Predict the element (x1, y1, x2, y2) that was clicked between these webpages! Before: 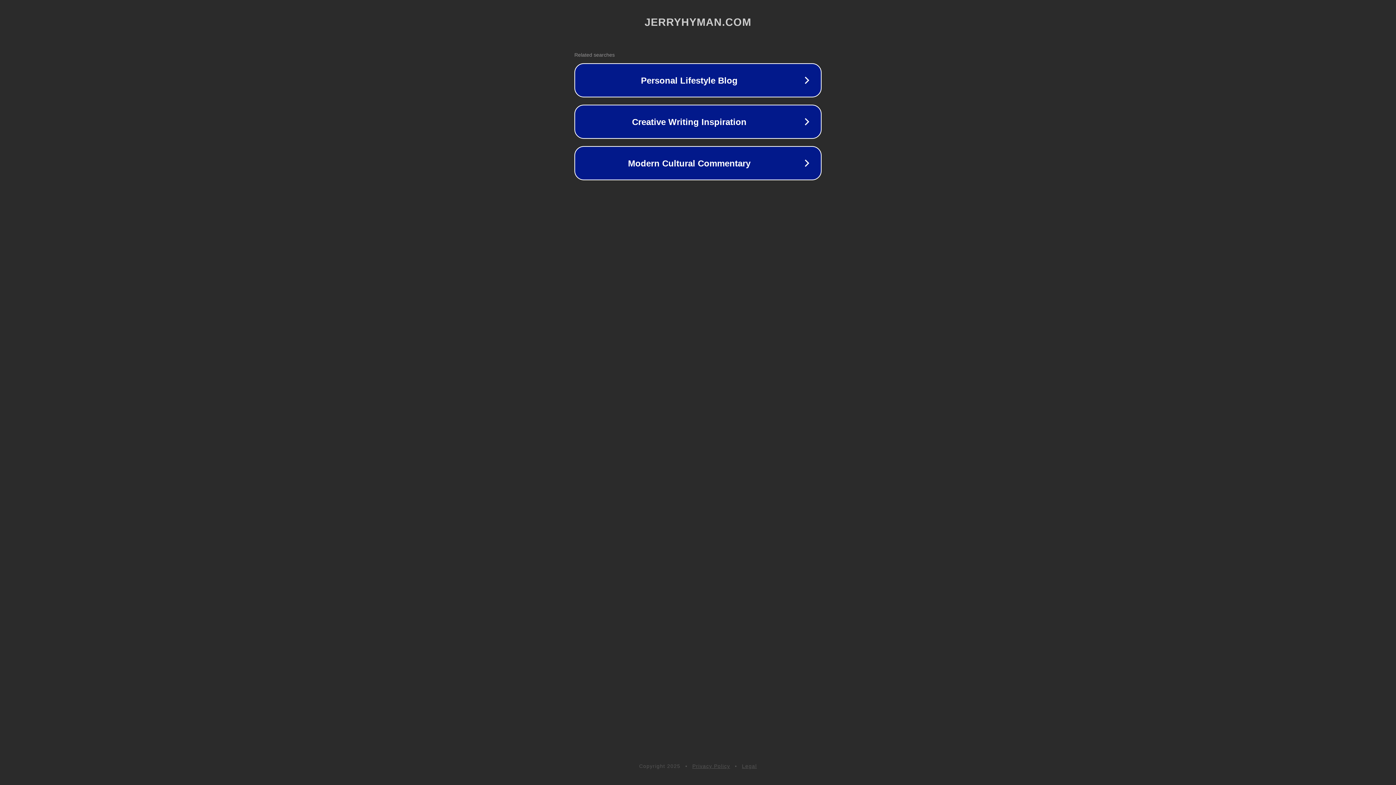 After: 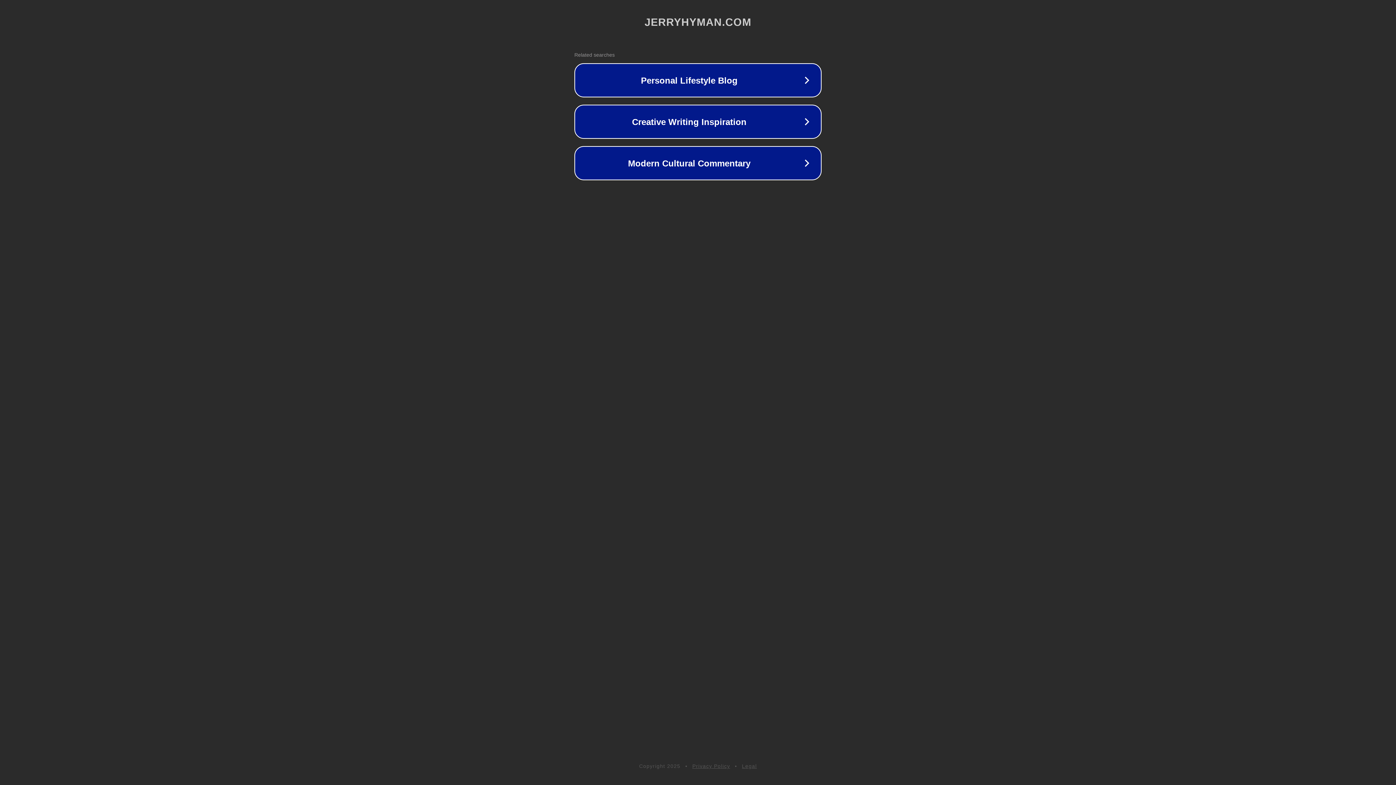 Action: bbox: (742, 763, 757, 769) label: Legal